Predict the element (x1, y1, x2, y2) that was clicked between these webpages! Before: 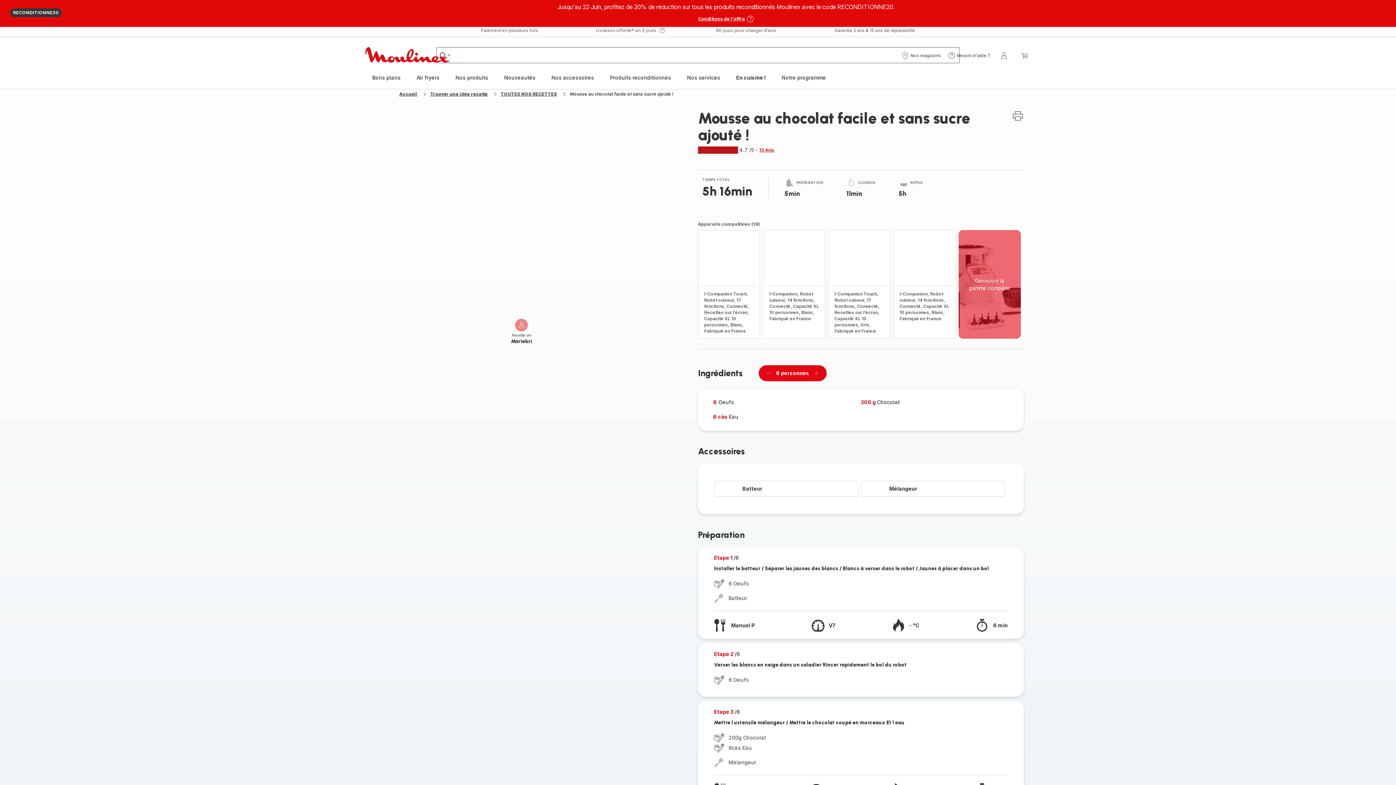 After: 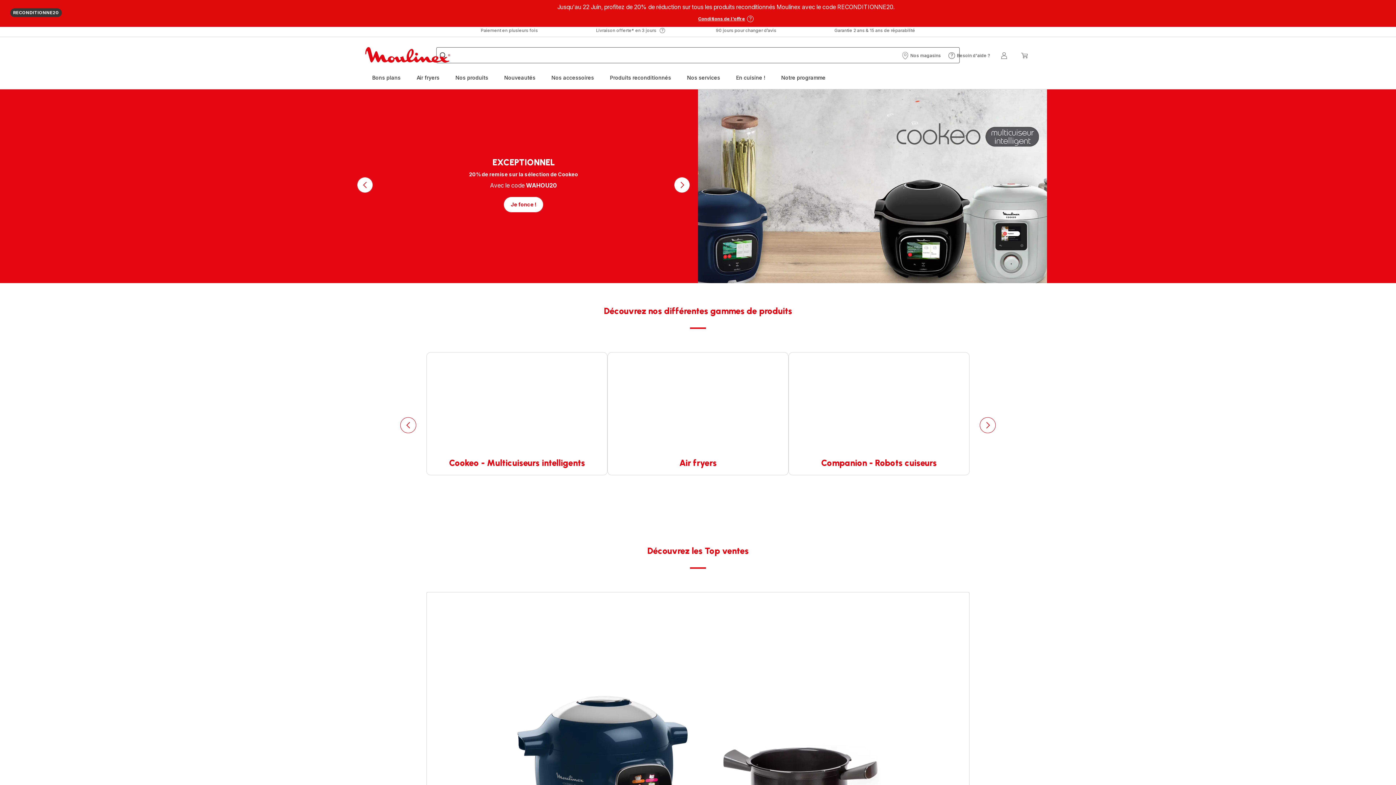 Action: bbox: (365, 46, 450, 64) label: Accueil Moulinex